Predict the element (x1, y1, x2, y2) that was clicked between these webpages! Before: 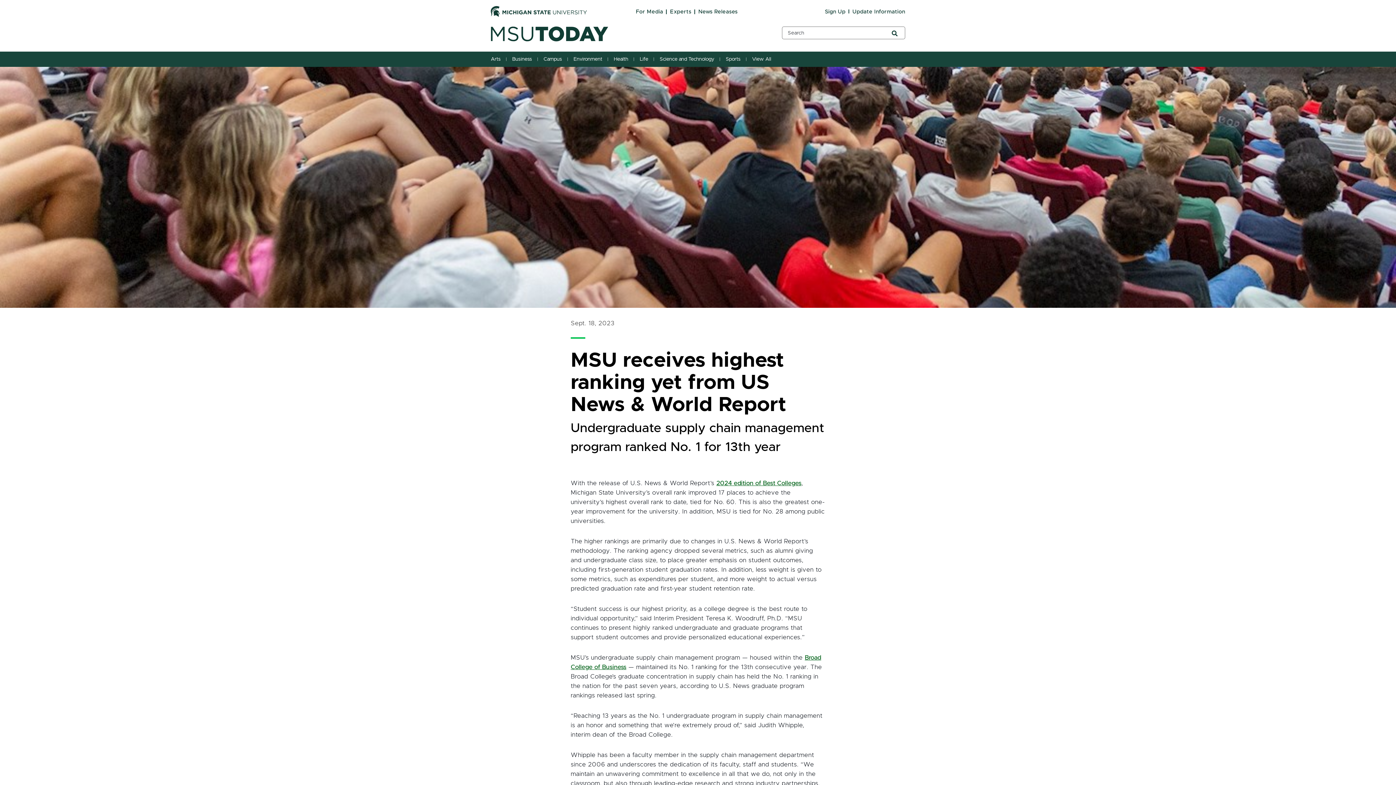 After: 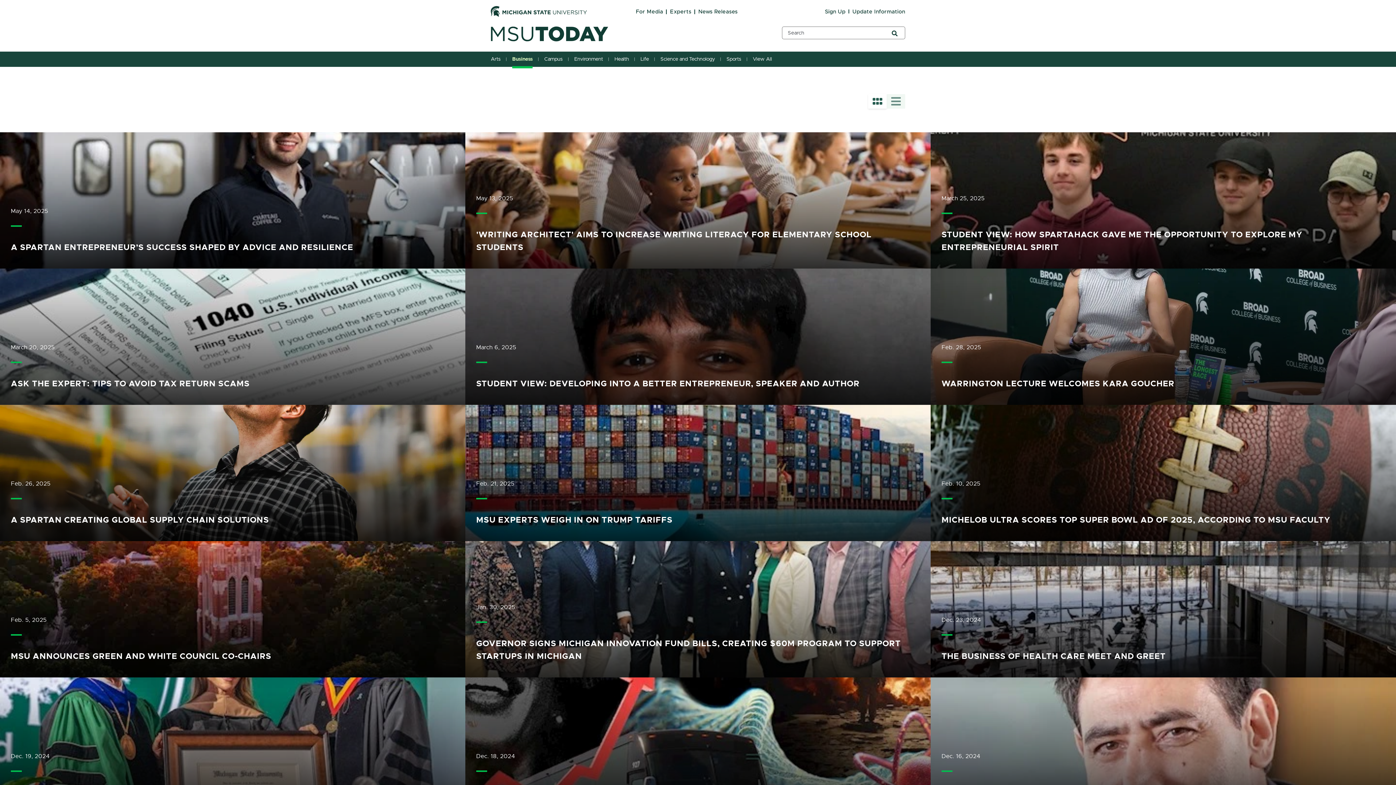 Action: bbox: (510, 51, 535, 66) label: Business